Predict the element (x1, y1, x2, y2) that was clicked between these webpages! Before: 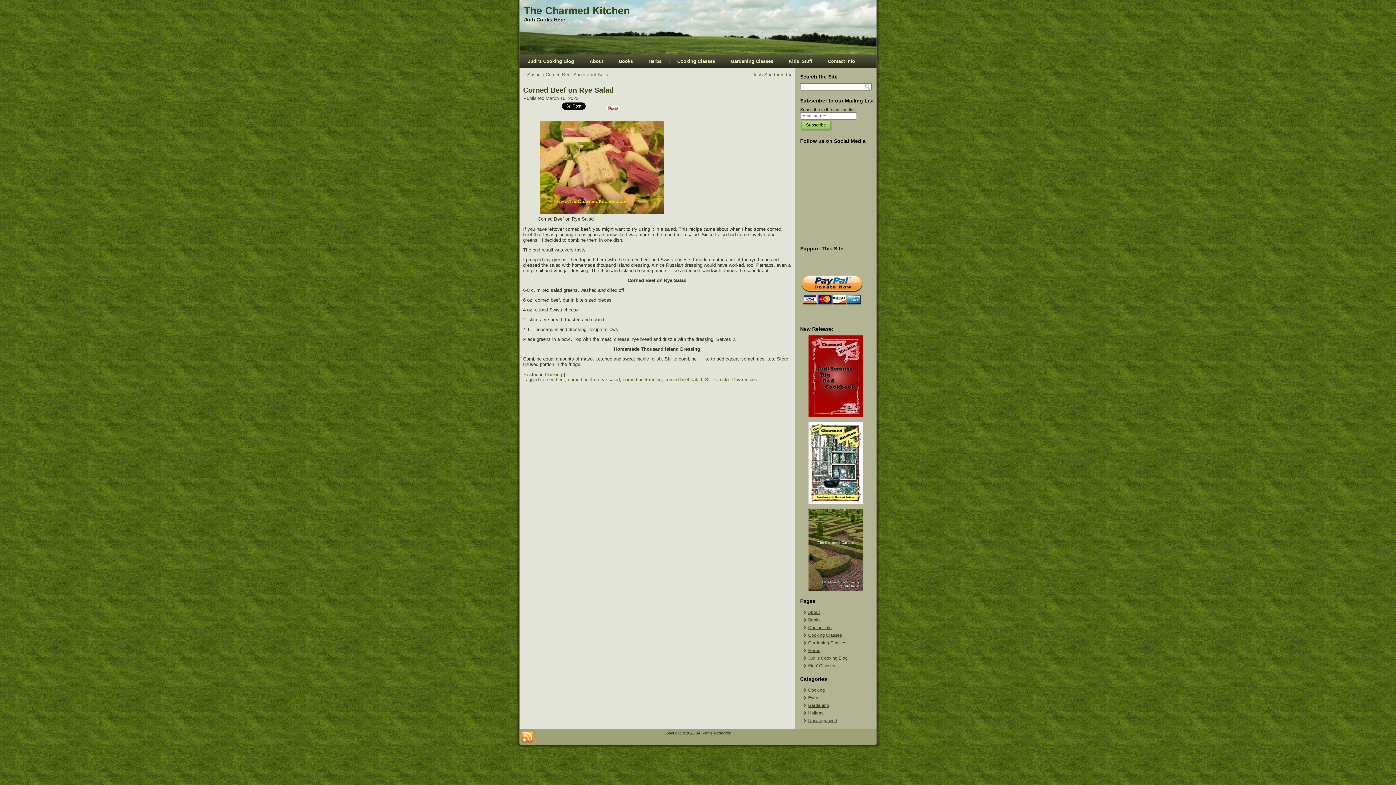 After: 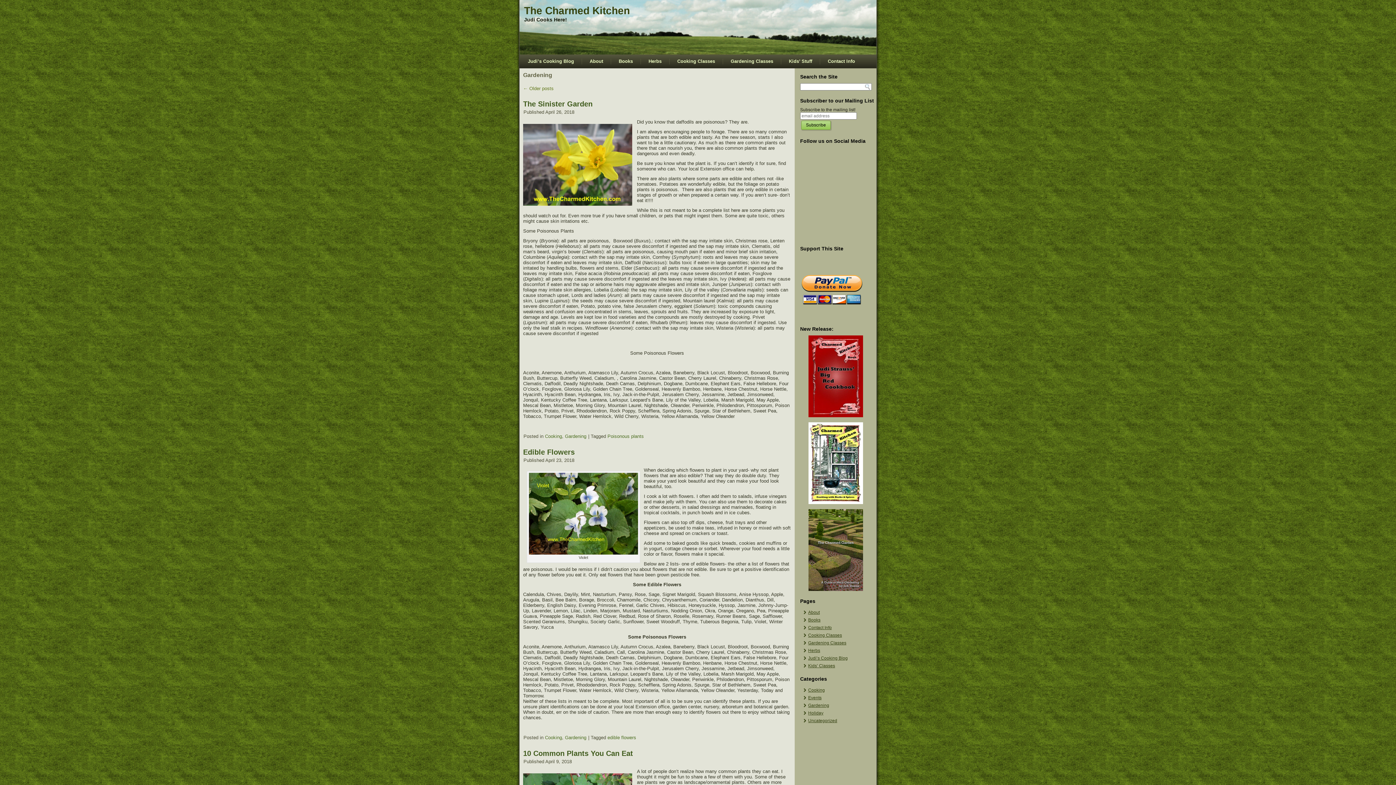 Action: bbox: (808, 703, 829, 708) label: Gardening